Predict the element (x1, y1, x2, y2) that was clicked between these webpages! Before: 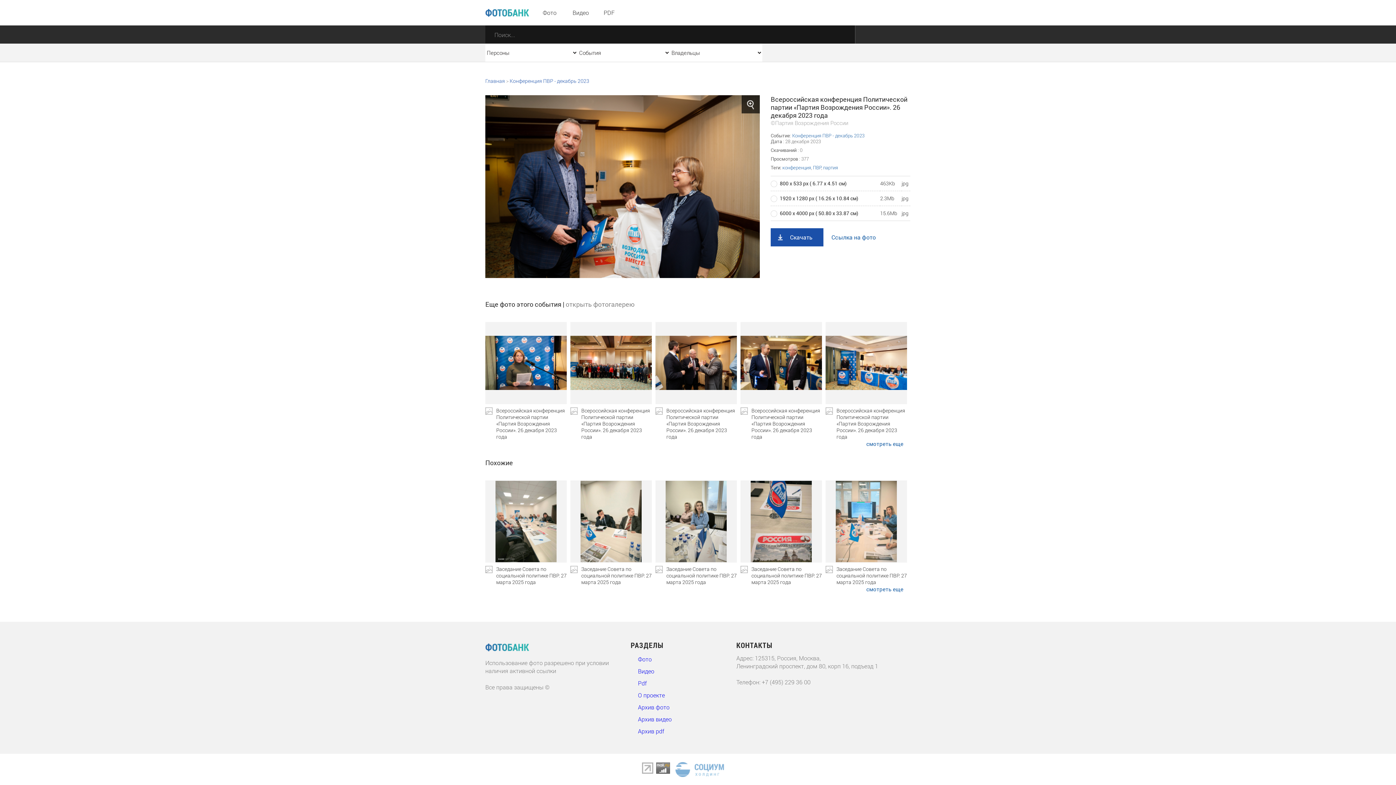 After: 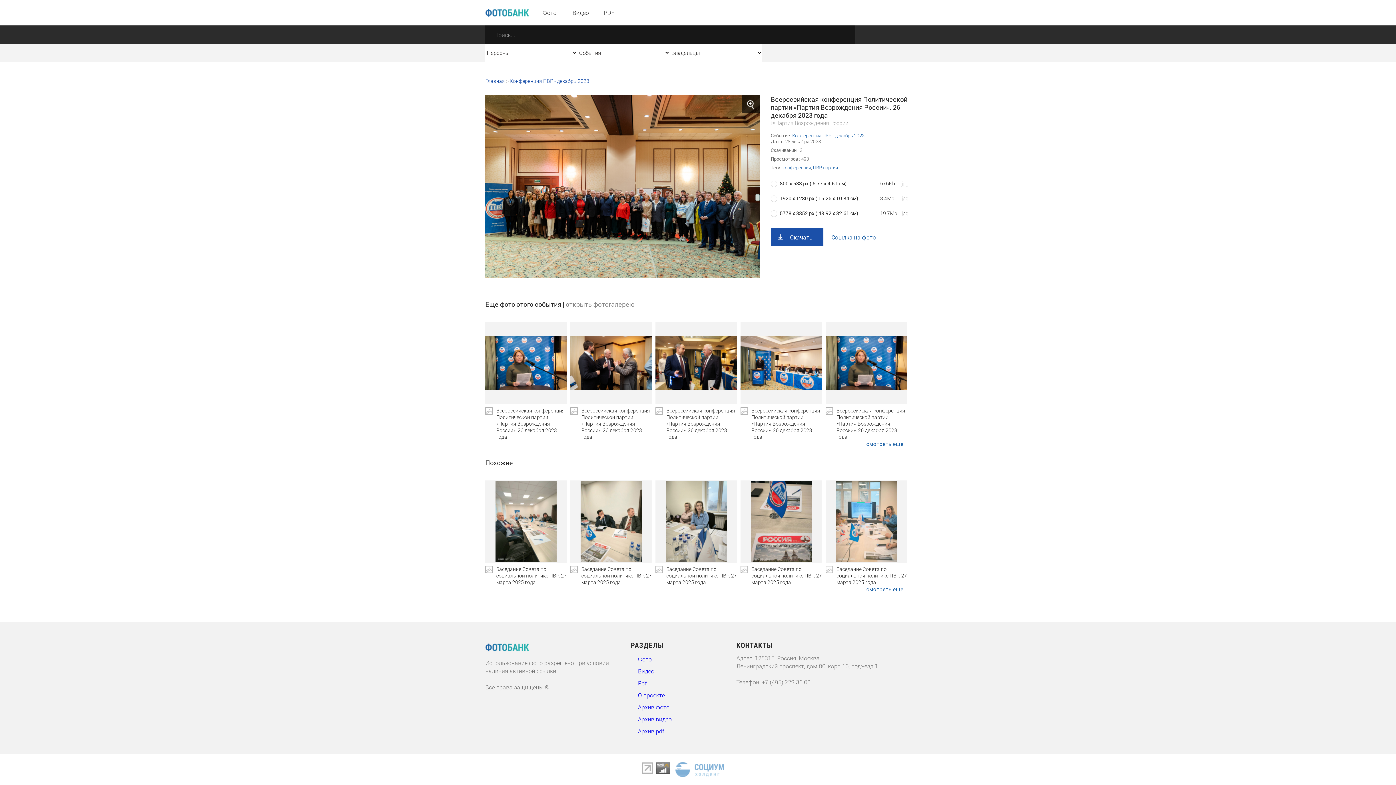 Action: bbox: (570, 322, 652, 404)